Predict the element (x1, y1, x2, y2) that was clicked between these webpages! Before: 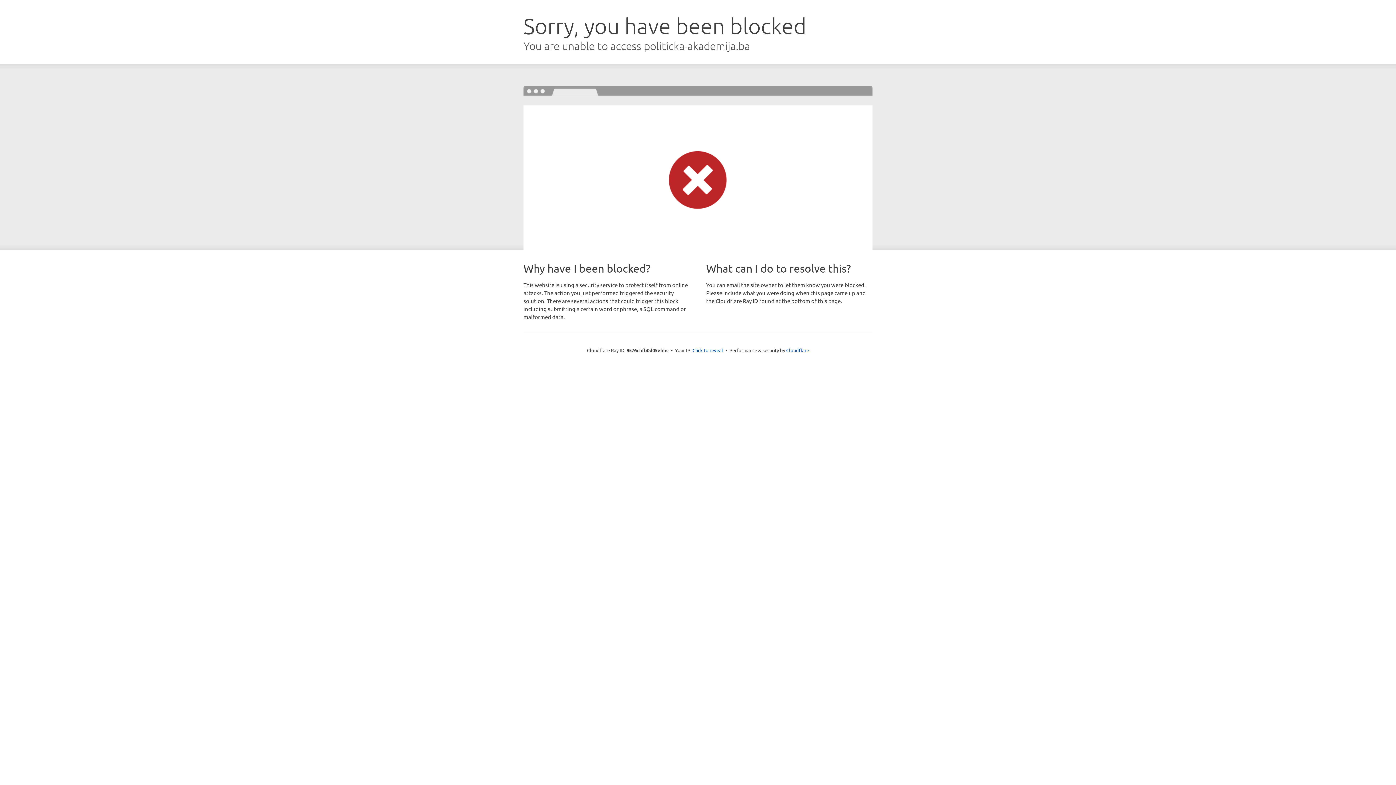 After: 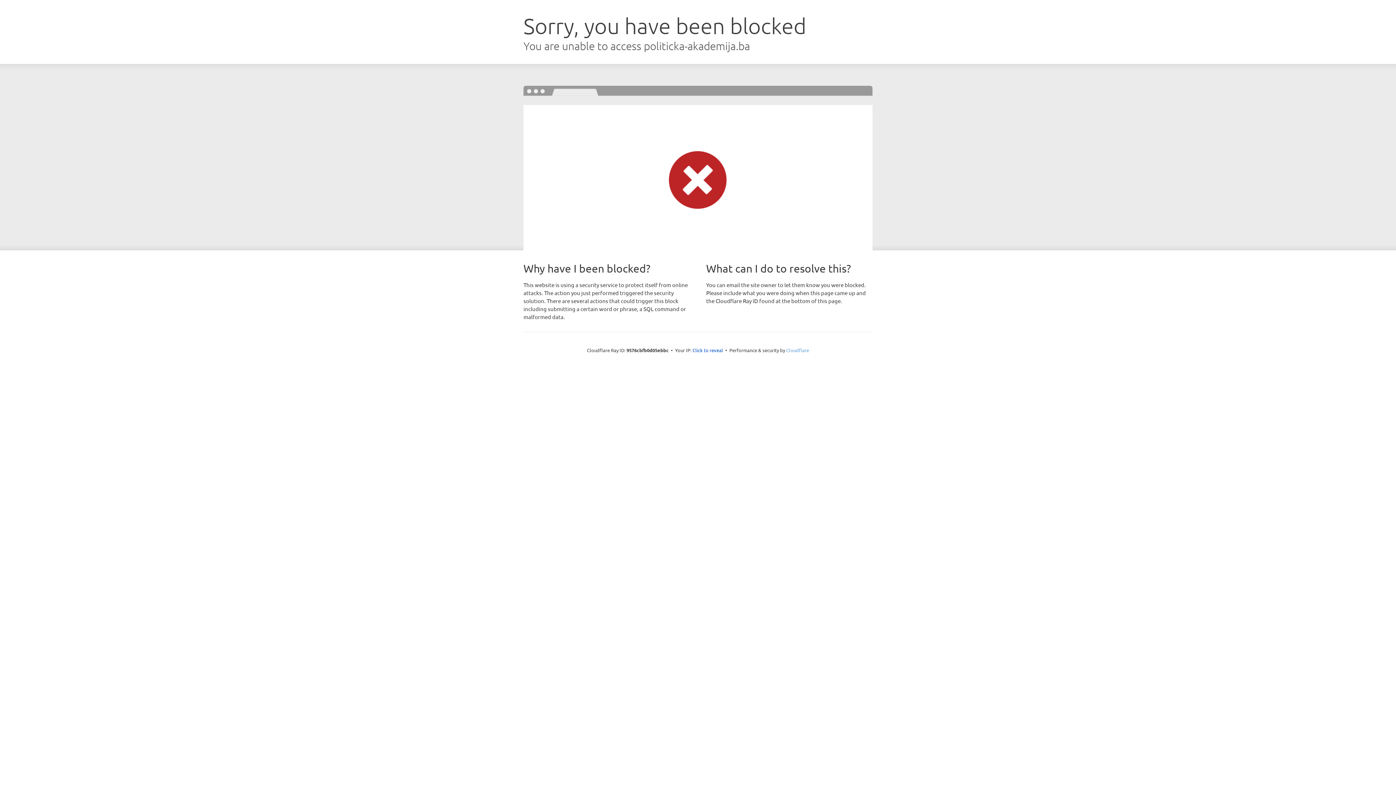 Action: label: Cloudflare bbox: (786, 347, 809, 353)